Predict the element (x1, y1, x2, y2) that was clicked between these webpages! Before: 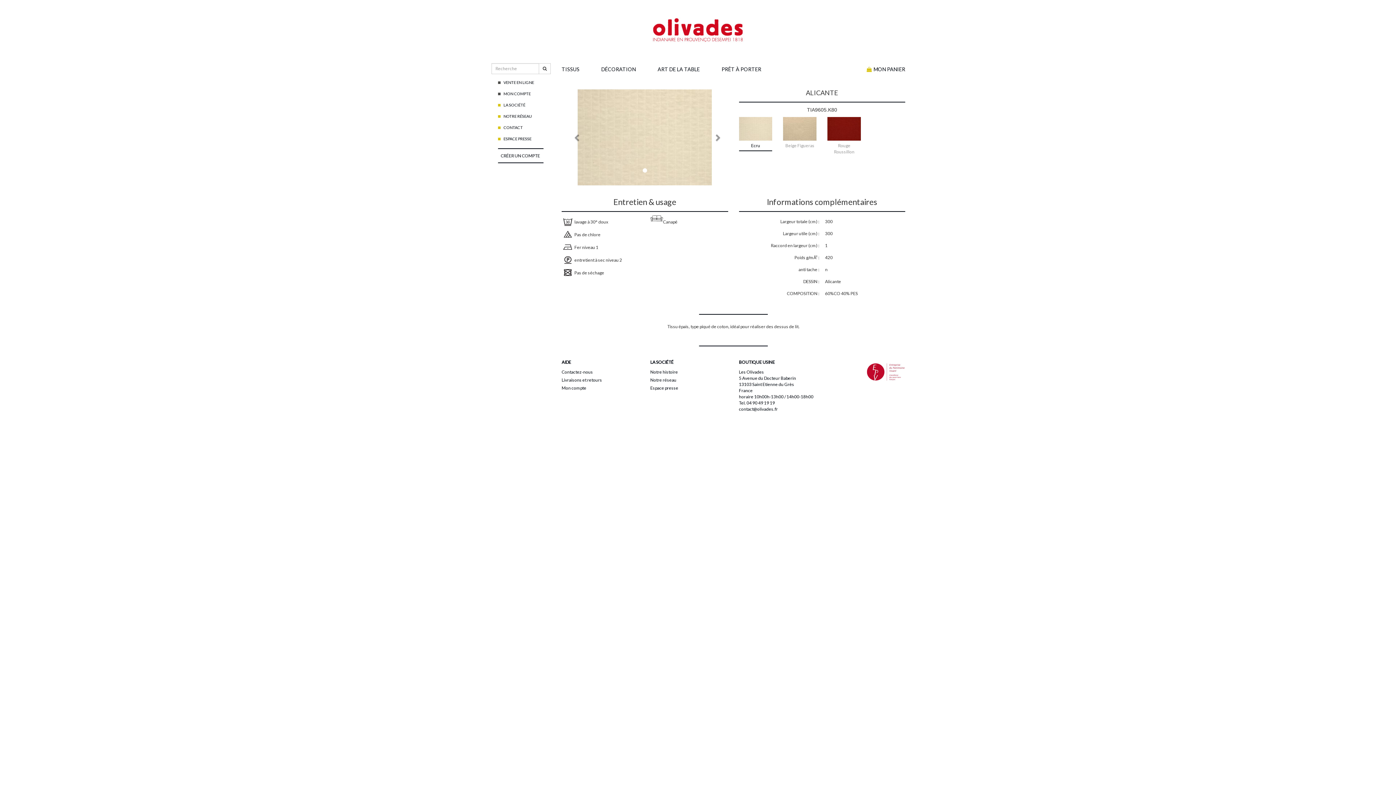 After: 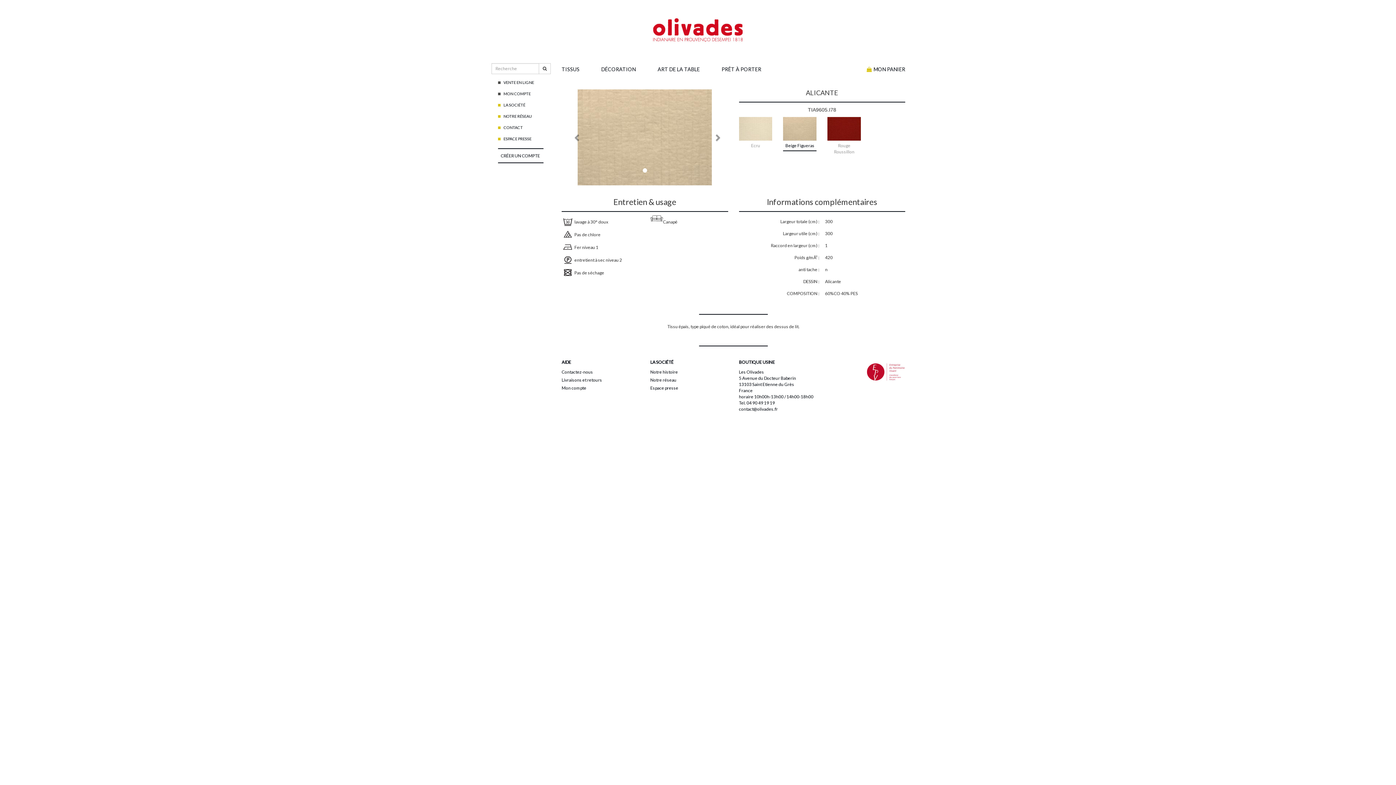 Action: label: Beige Figueras bbox: (783, 116, 816, 151)